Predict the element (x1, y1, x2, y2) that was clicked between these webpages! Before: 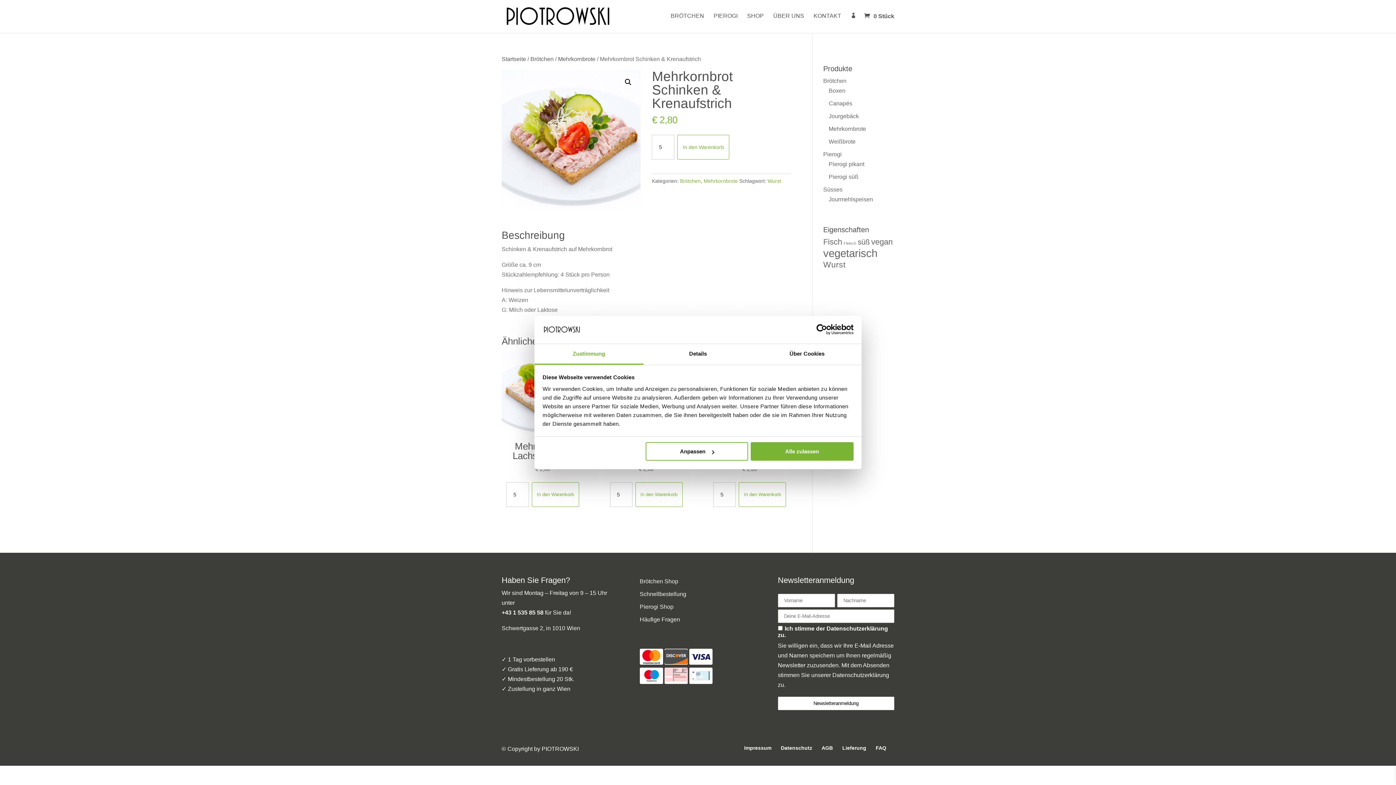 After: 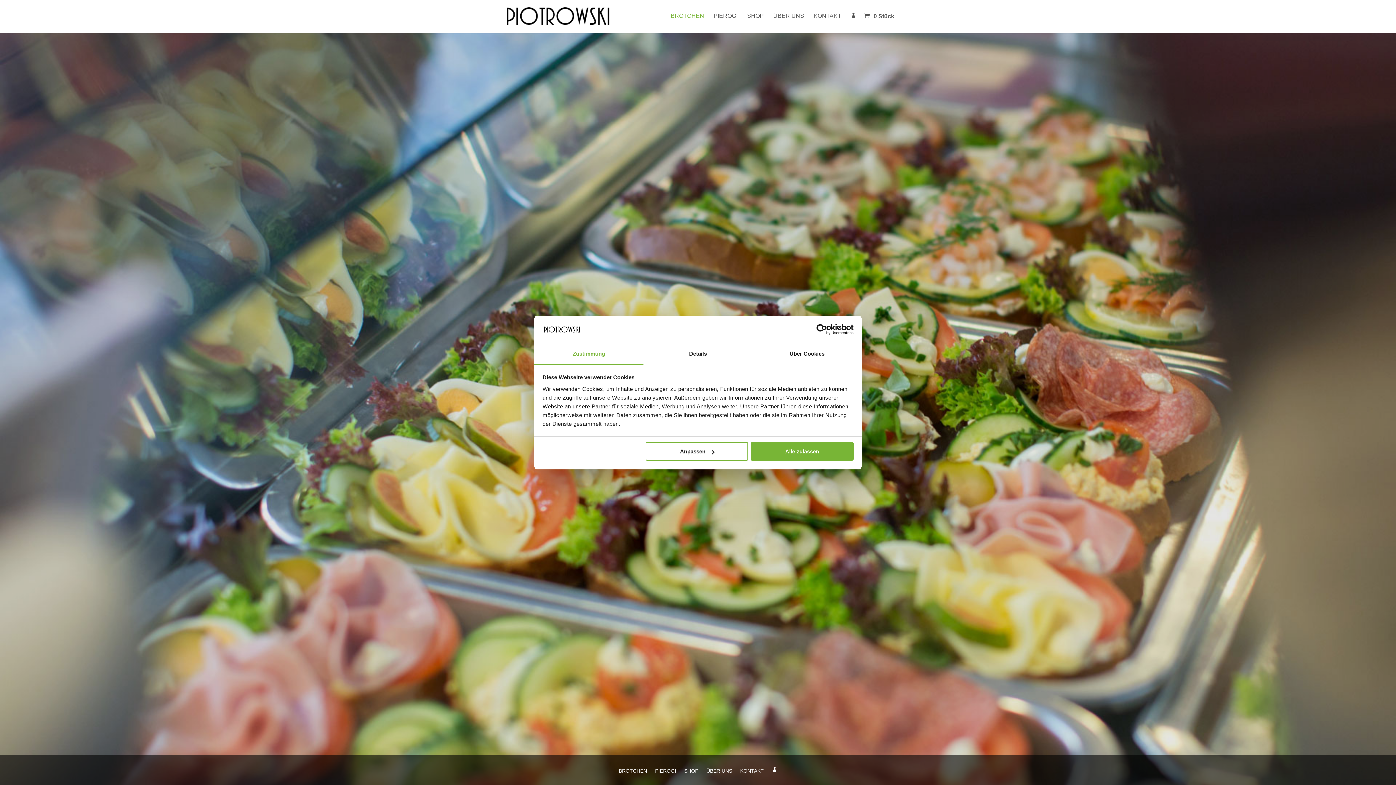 Action: label: Startseite bbox: (501, 56, 526, 62)